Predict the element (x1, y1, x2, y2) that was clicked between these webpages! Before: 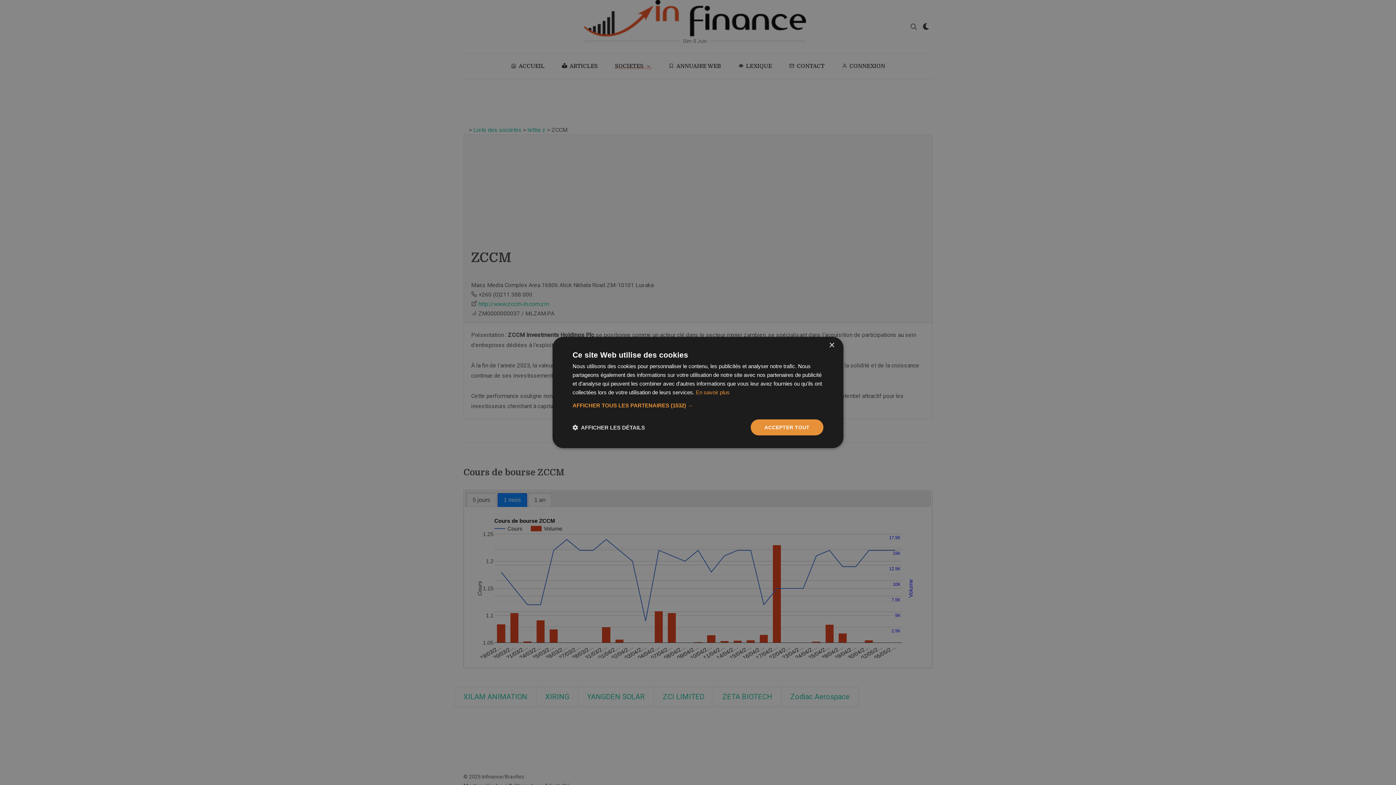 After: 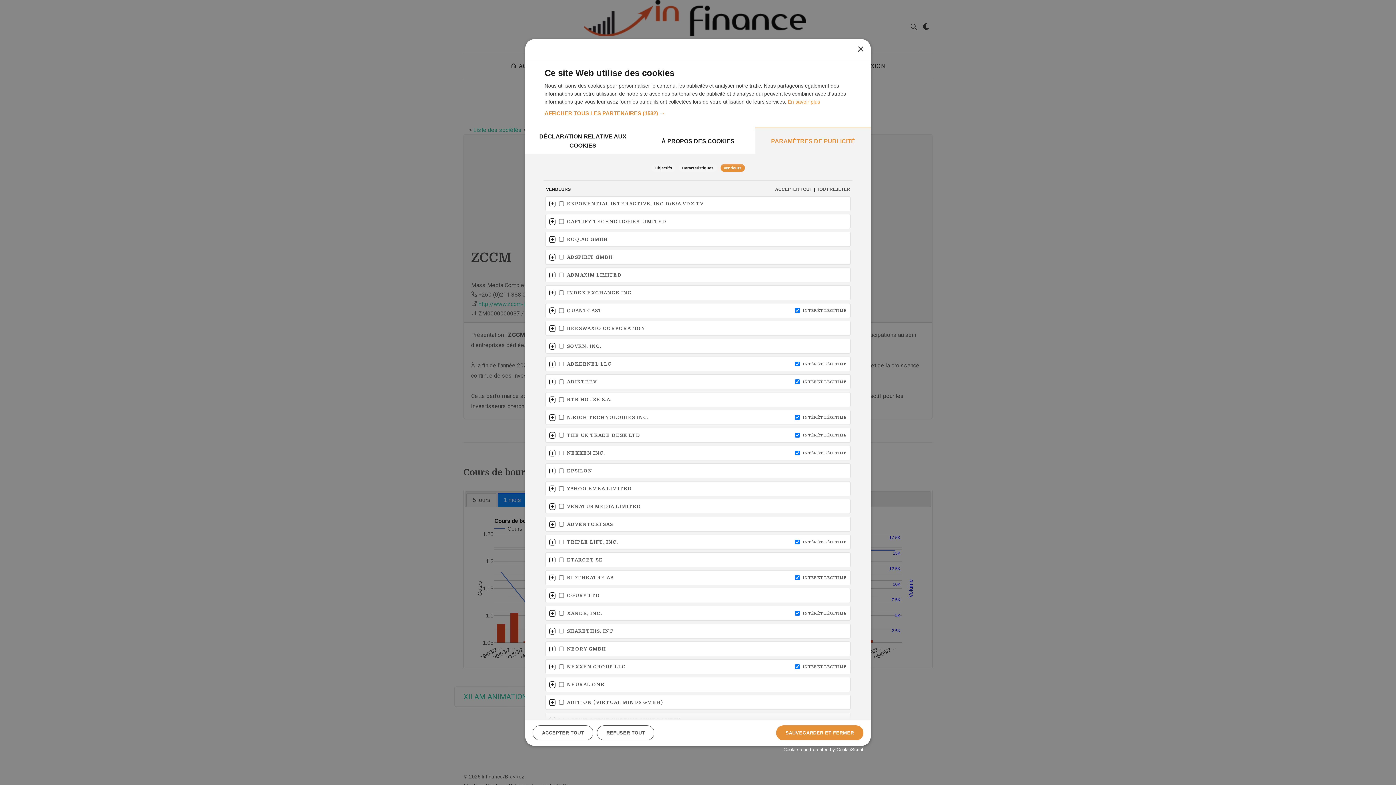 Action: label: AFFICHER TOUS LES PARTENAIRES (1532) → bbox: (572, 402, 823, 409)